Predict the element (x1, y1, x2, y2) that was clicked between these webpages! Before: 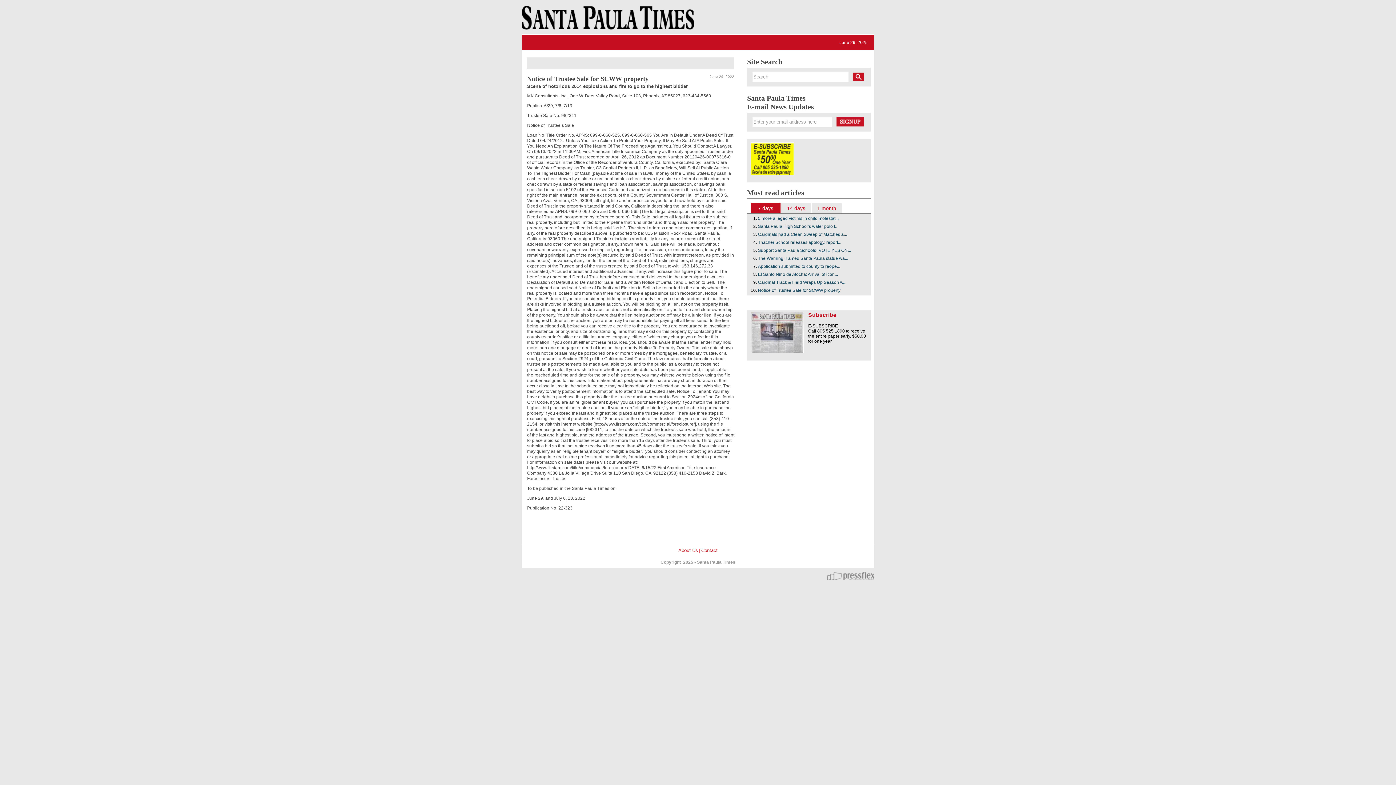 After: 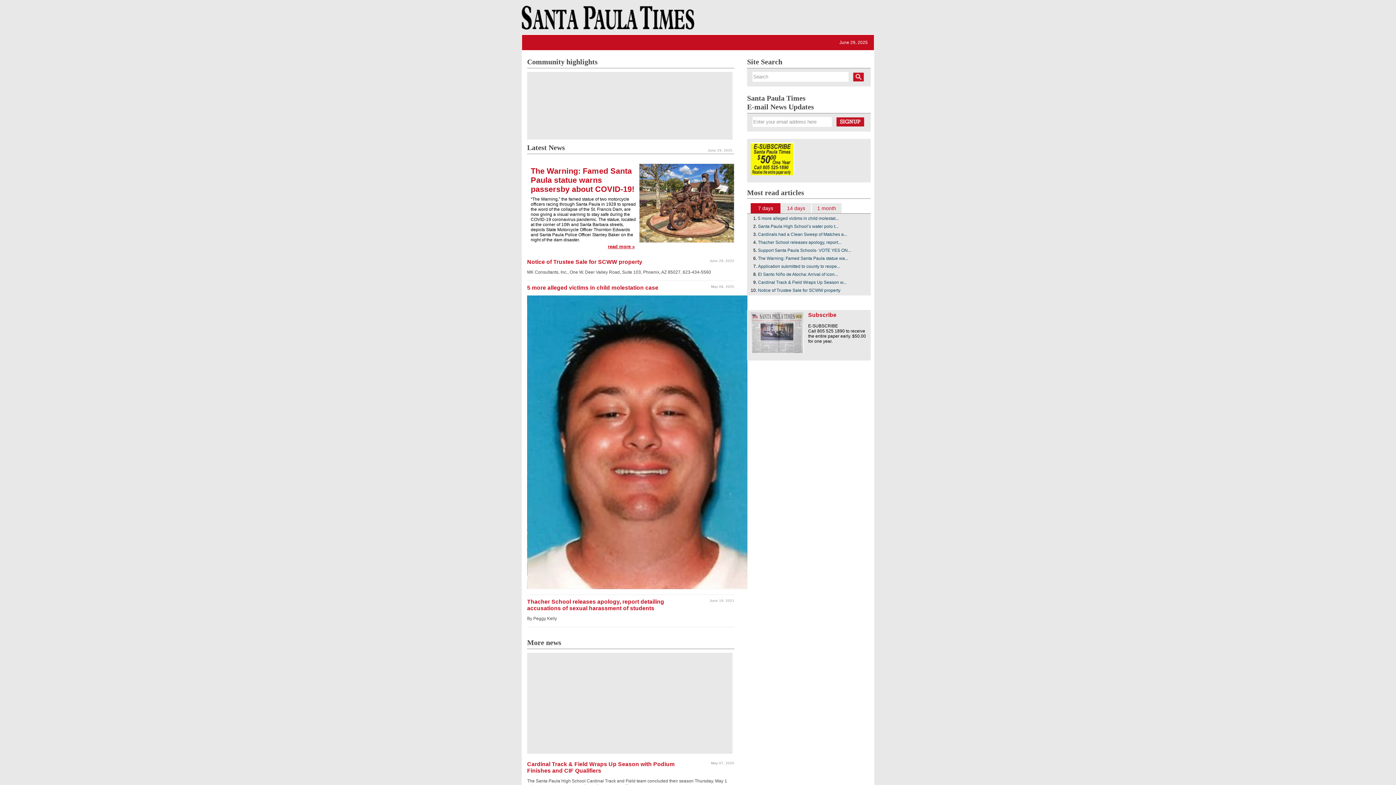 Action: bbox: (521, 3, 692, 38)